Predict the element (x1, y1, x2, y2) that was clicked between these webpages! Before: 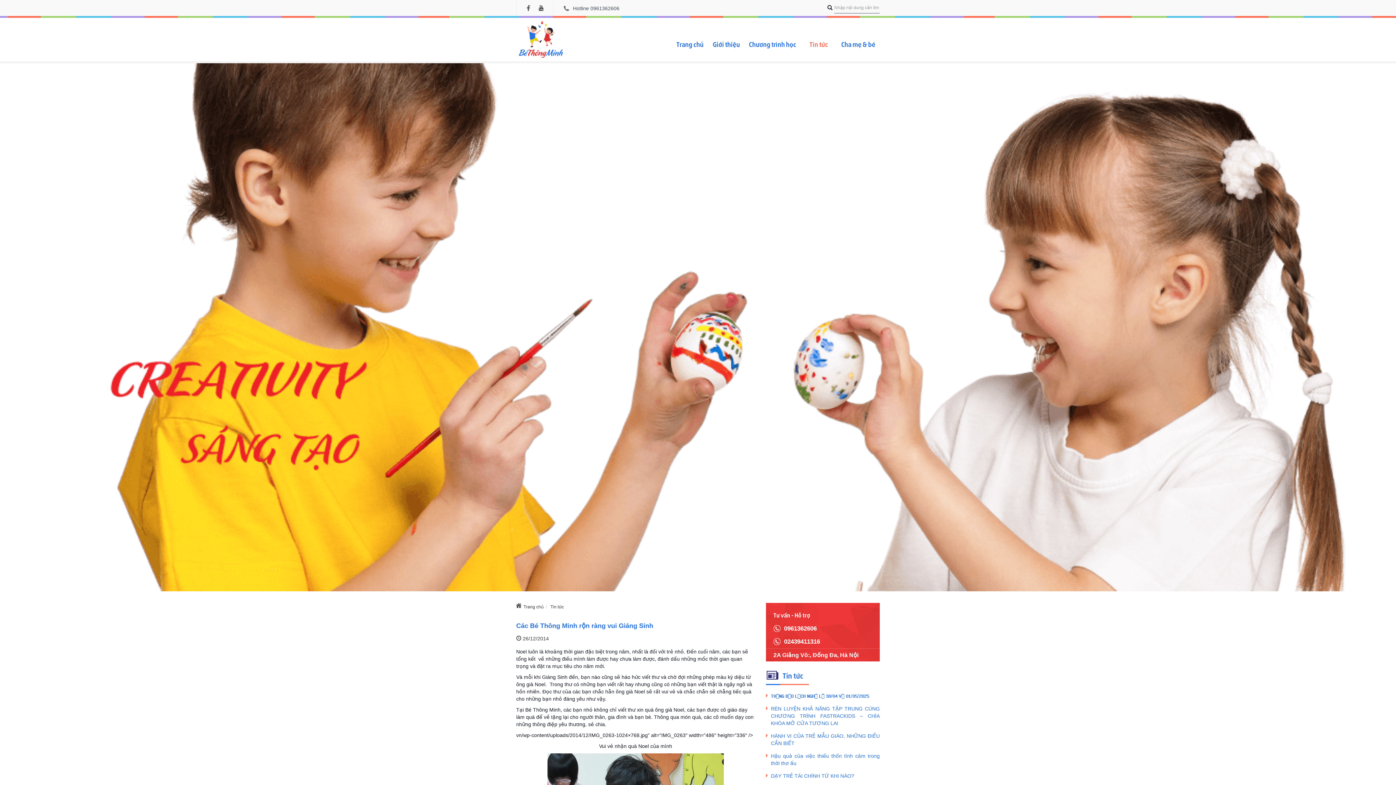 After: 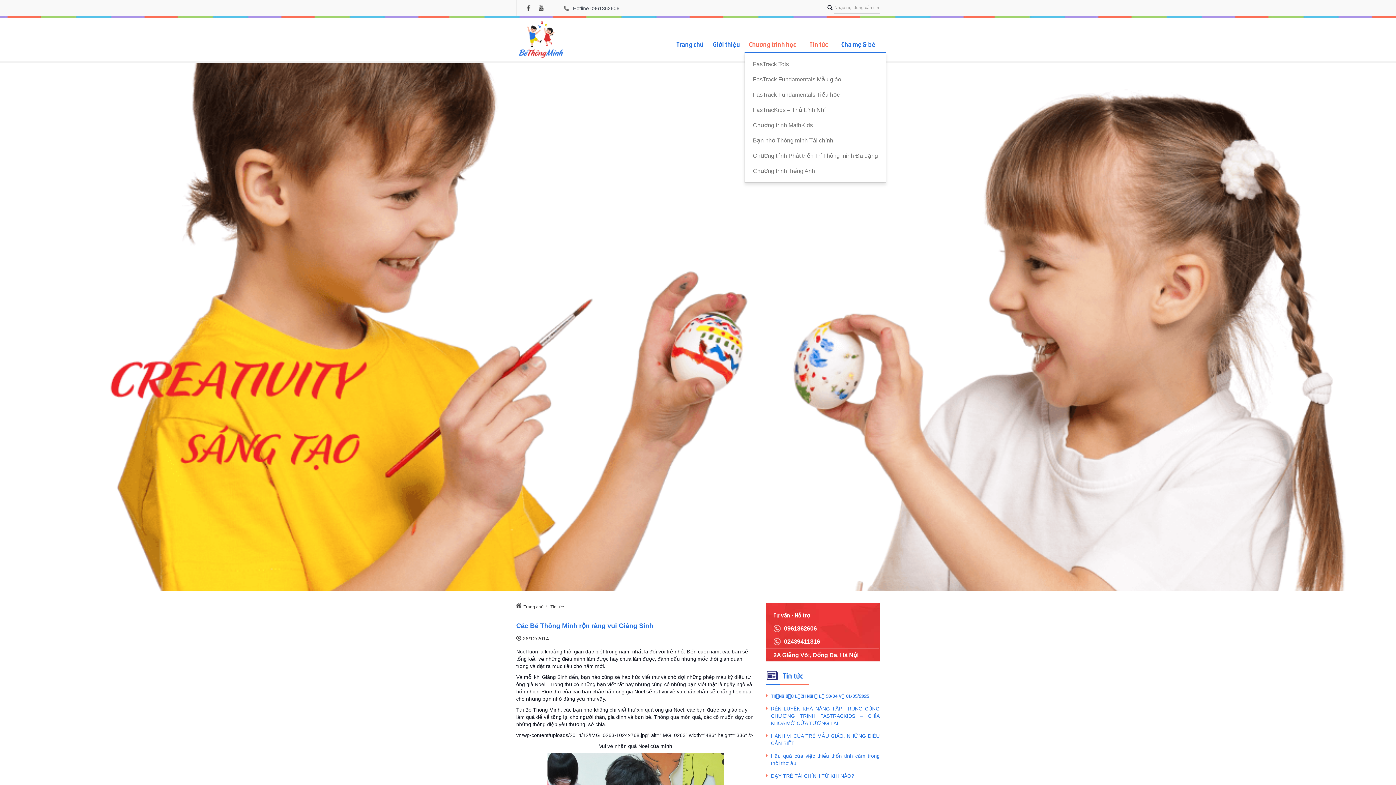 Action: bbox: (744, 36, 800, 52) label: Chương trình học